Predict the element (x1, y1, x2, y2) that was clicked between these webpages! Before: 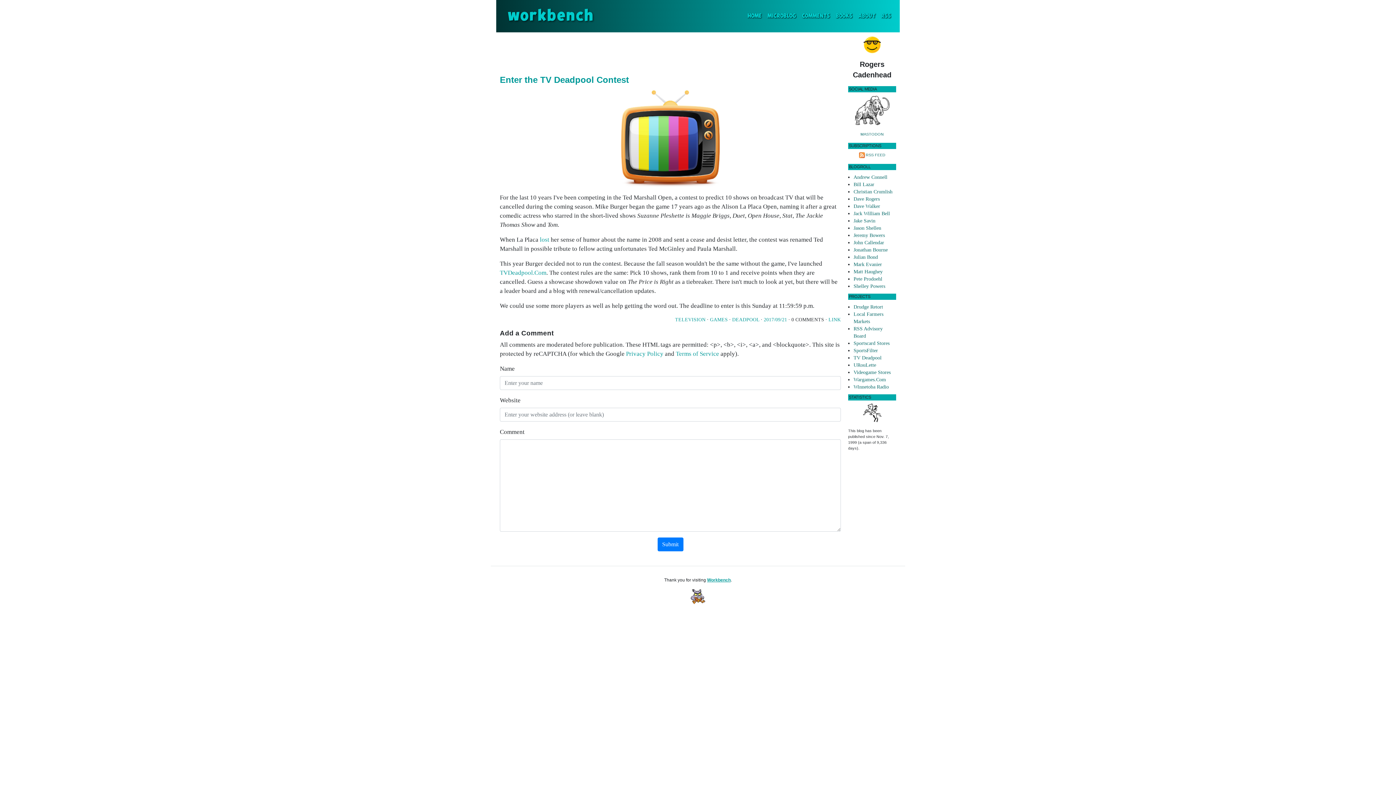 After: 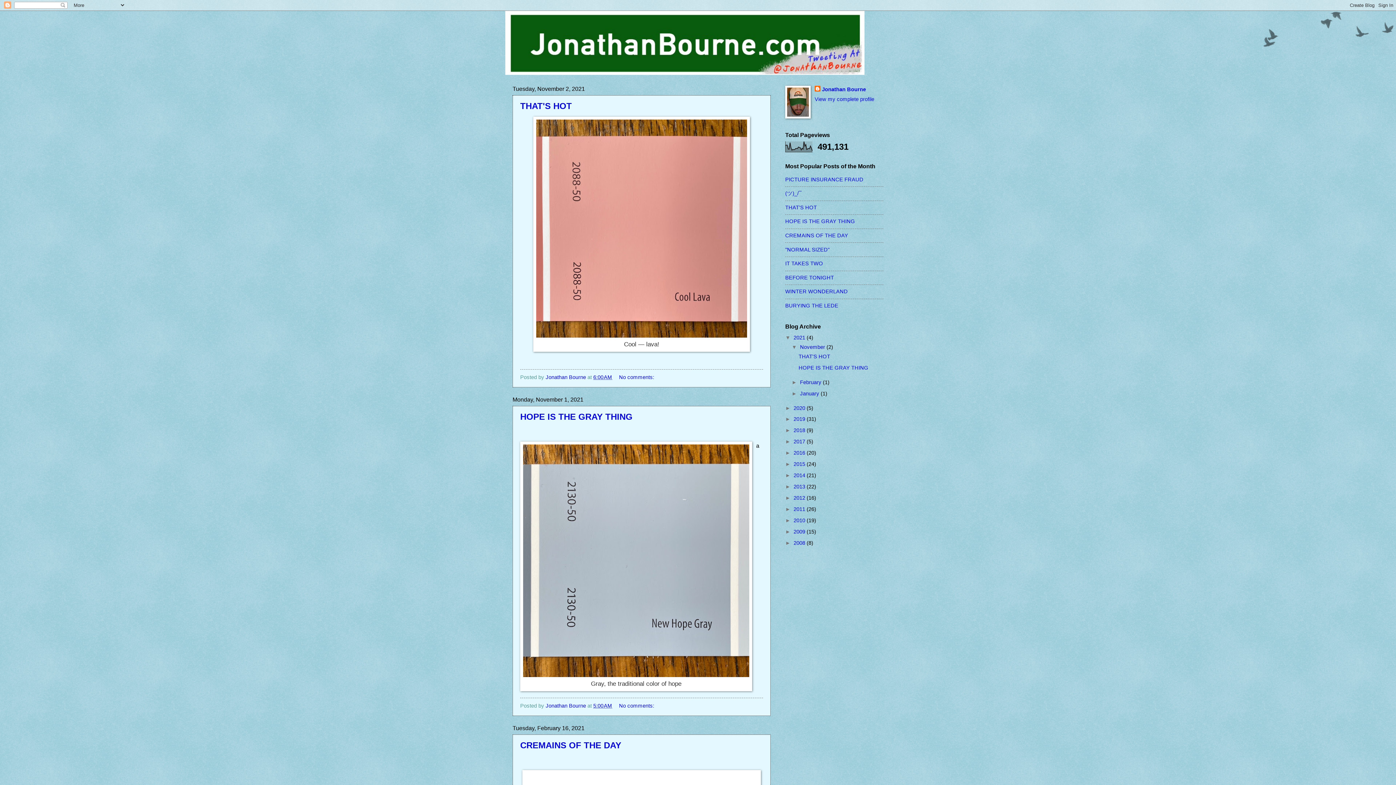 Action: bbox: (853, 247, 888, 252) label: Jonathan Bourne